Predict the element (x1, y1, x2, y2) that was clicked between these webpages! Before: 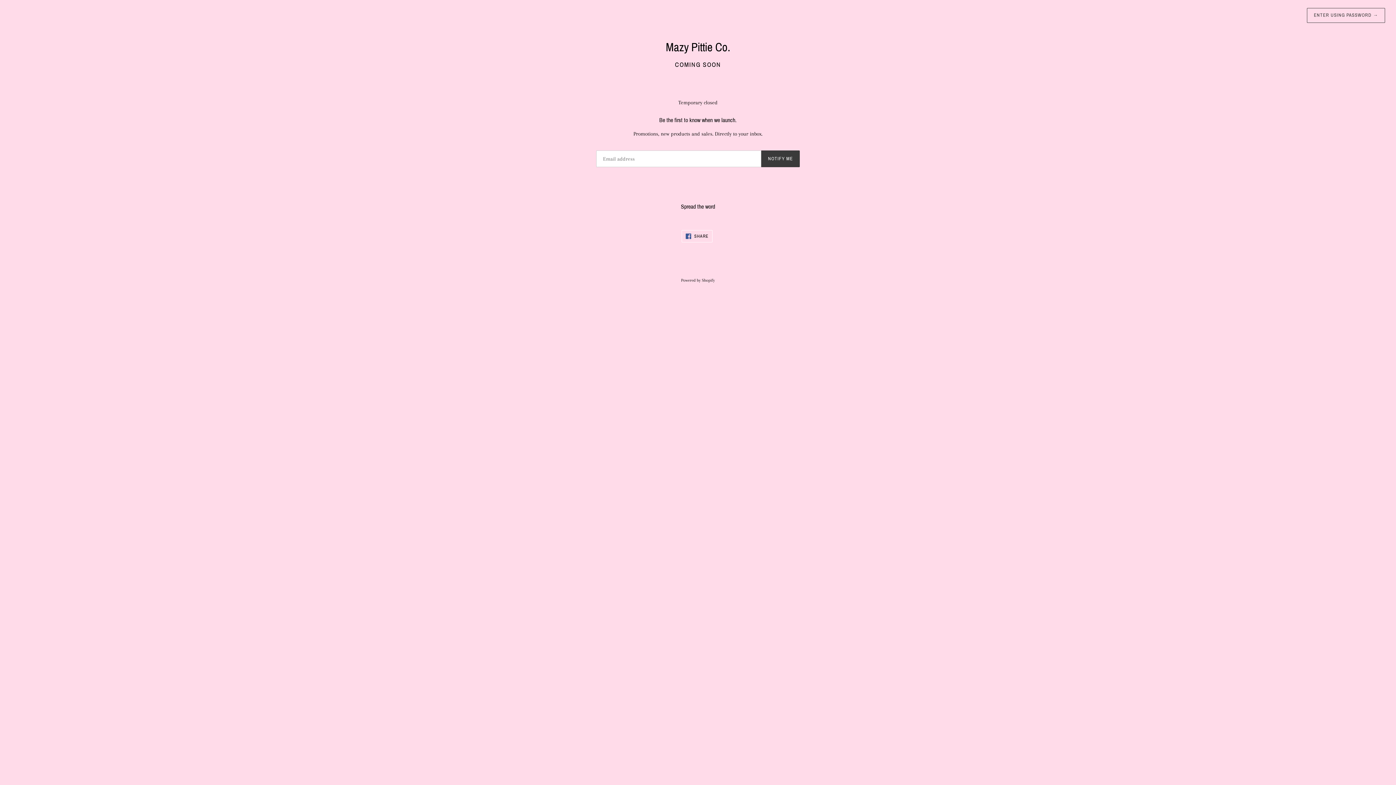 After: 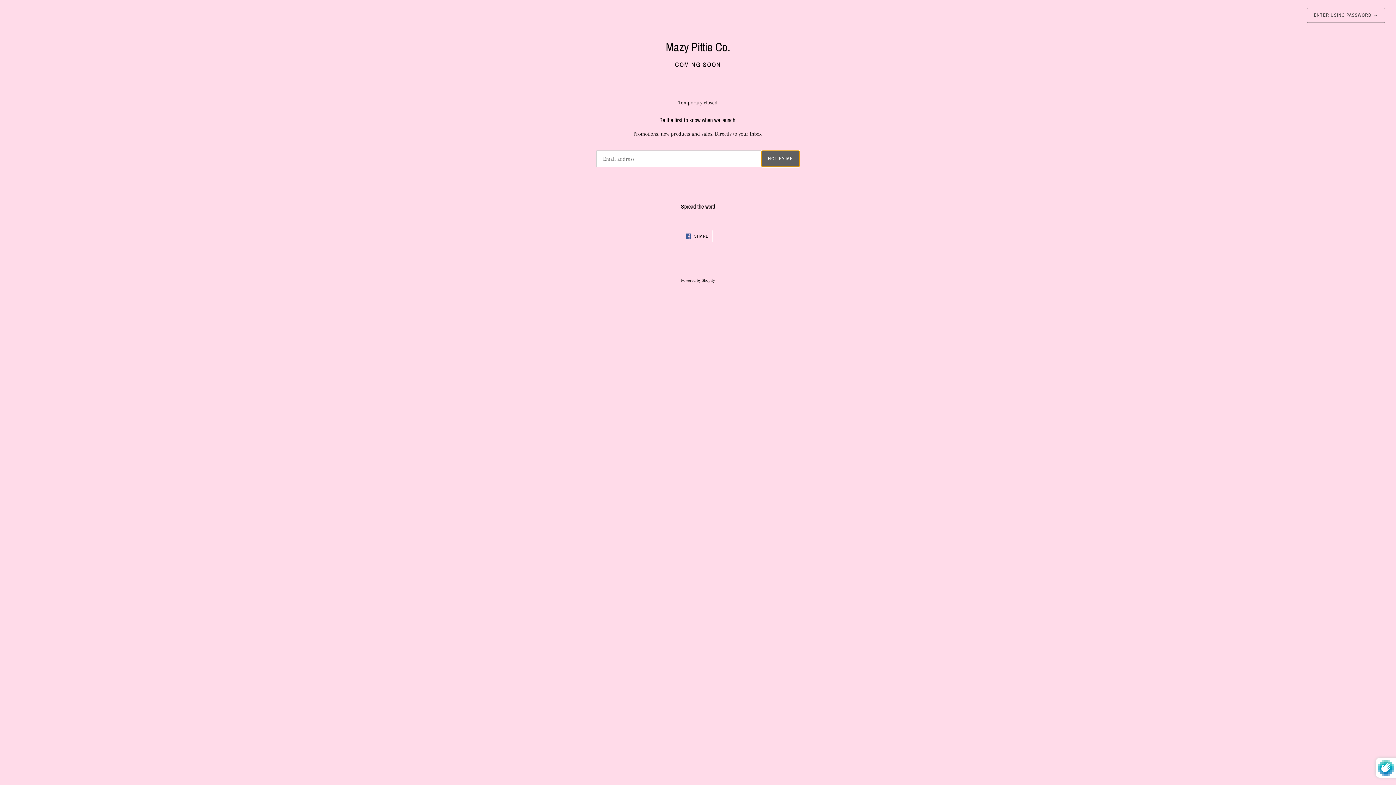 Action: bbox: (761, 150, 800, 167) label: NOTIFY ME